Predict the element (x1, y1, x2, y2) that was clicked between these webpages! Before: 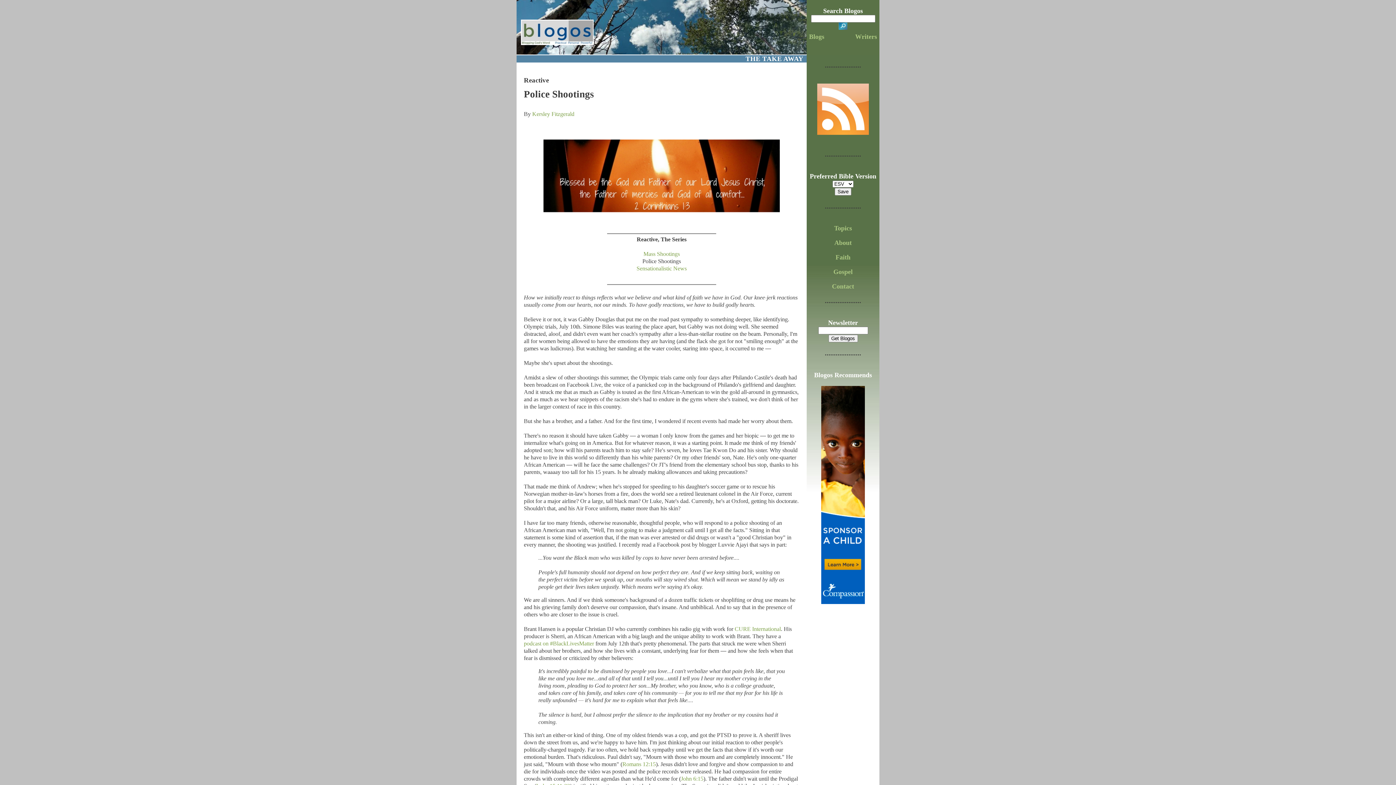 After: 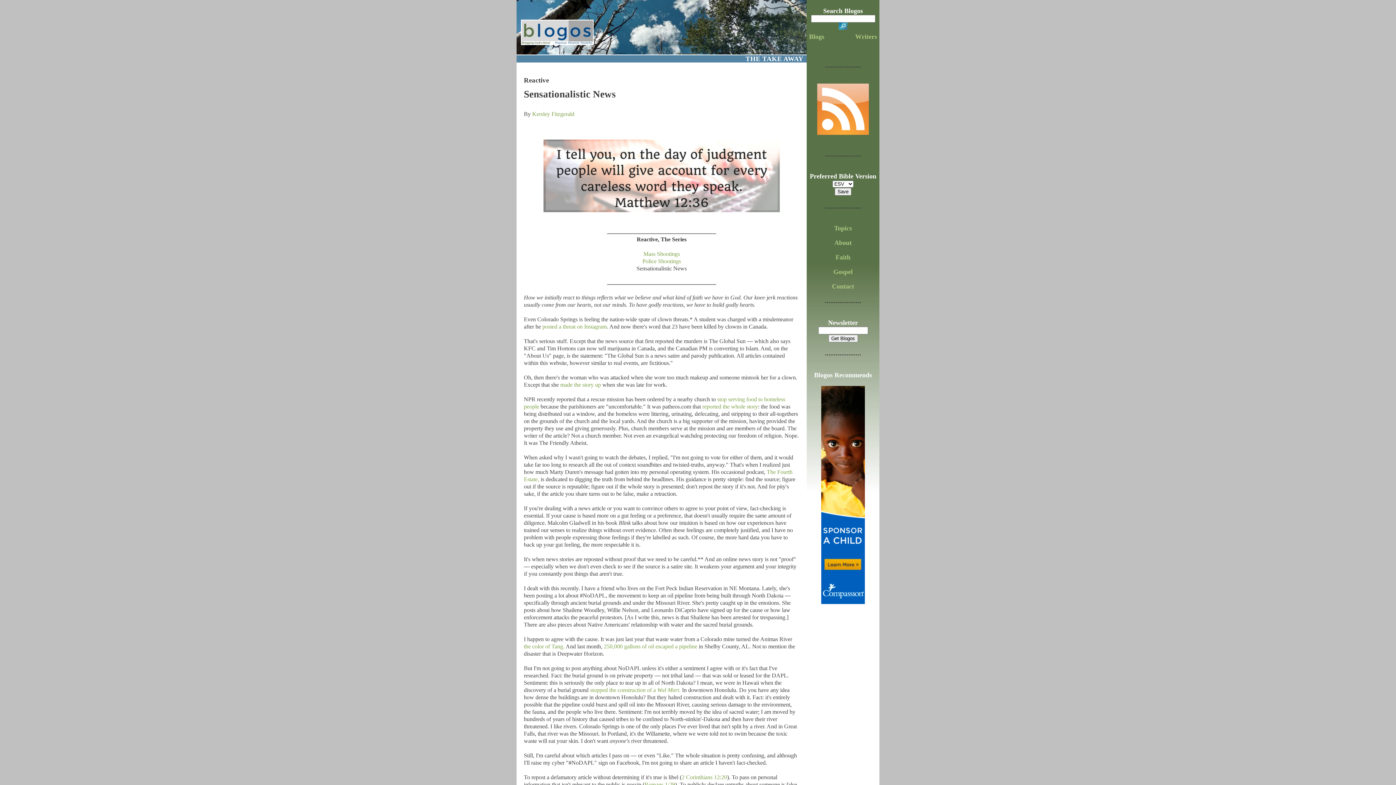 Action: label: Sensationalistic News bbox: (636, 265, 686, 271)